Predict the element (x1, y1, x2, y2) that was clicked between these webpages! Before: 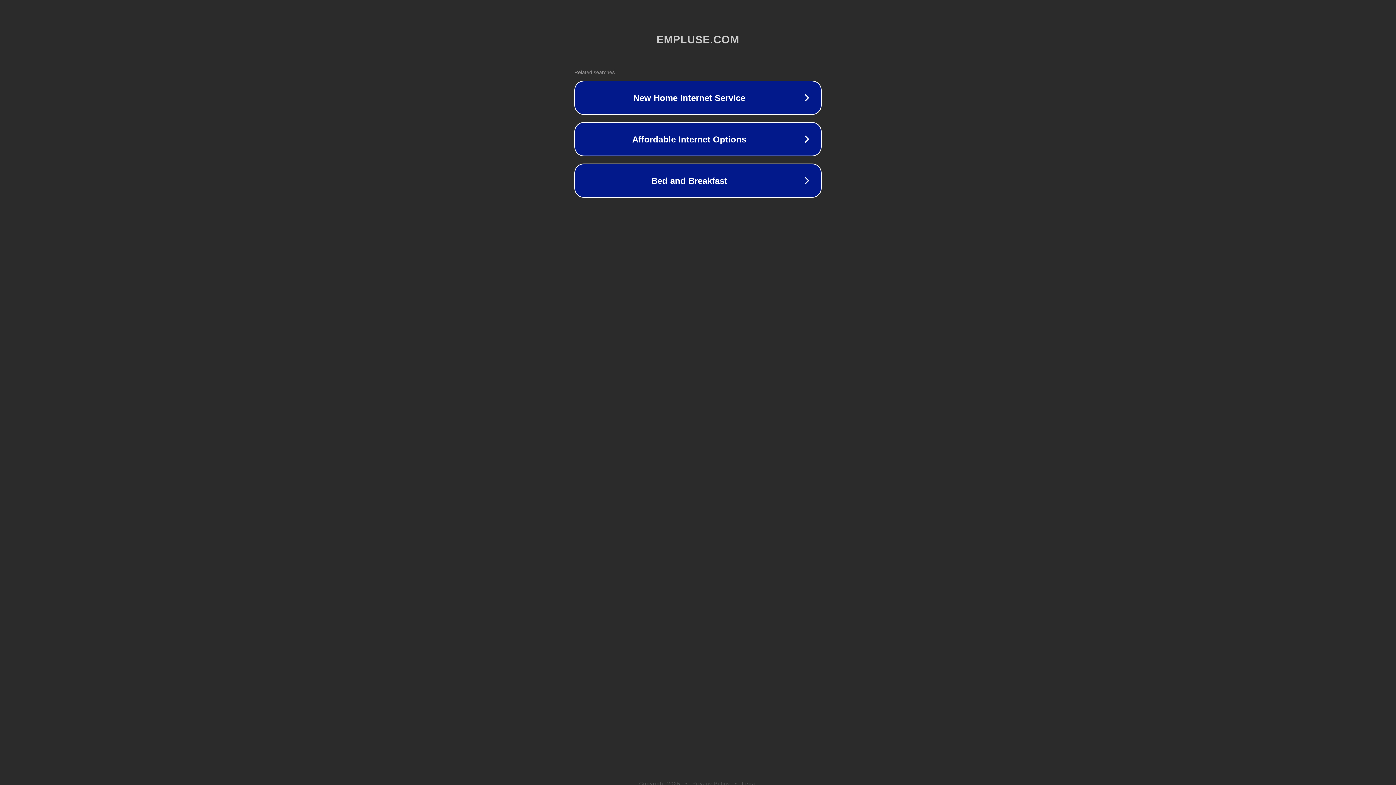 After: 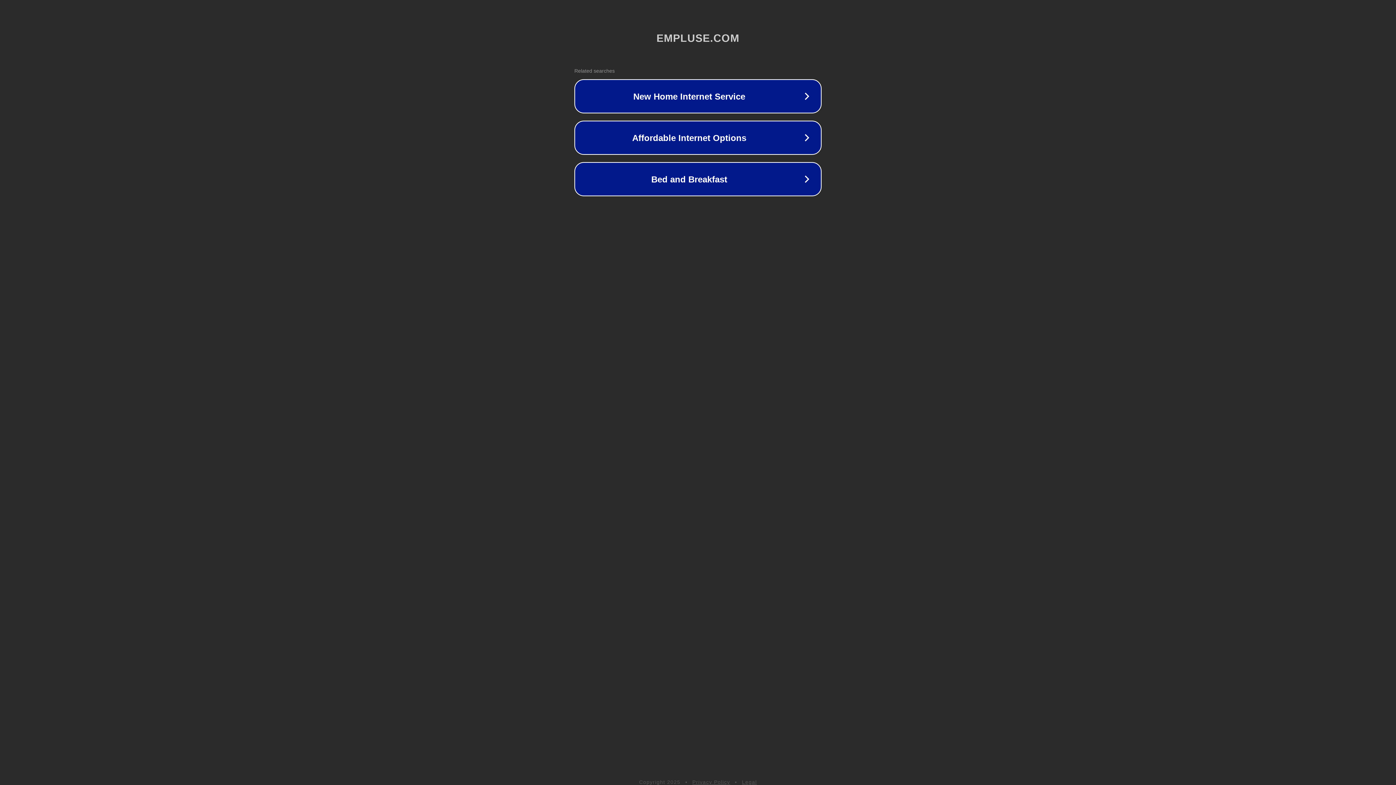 Action: label: Legal bbox: (742, 781, 757, 786)